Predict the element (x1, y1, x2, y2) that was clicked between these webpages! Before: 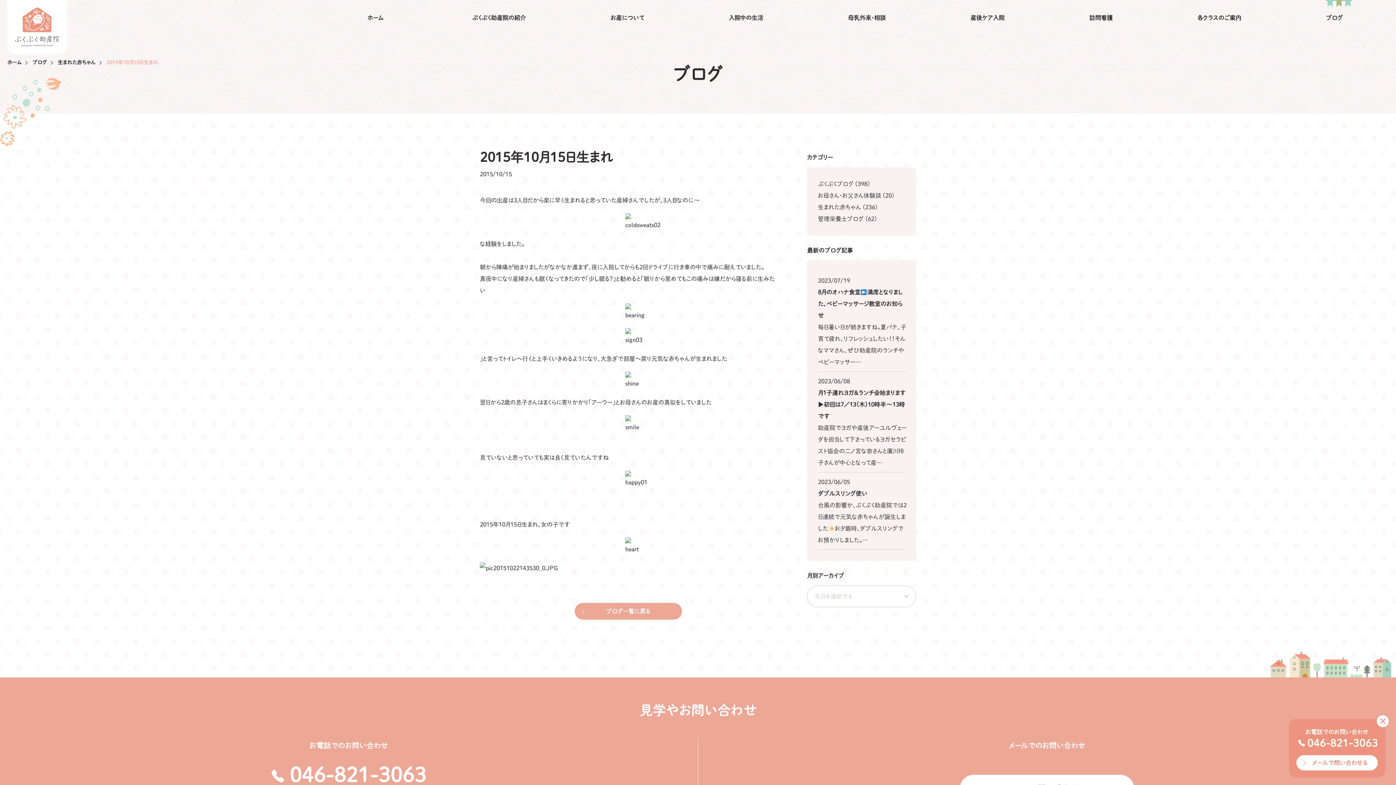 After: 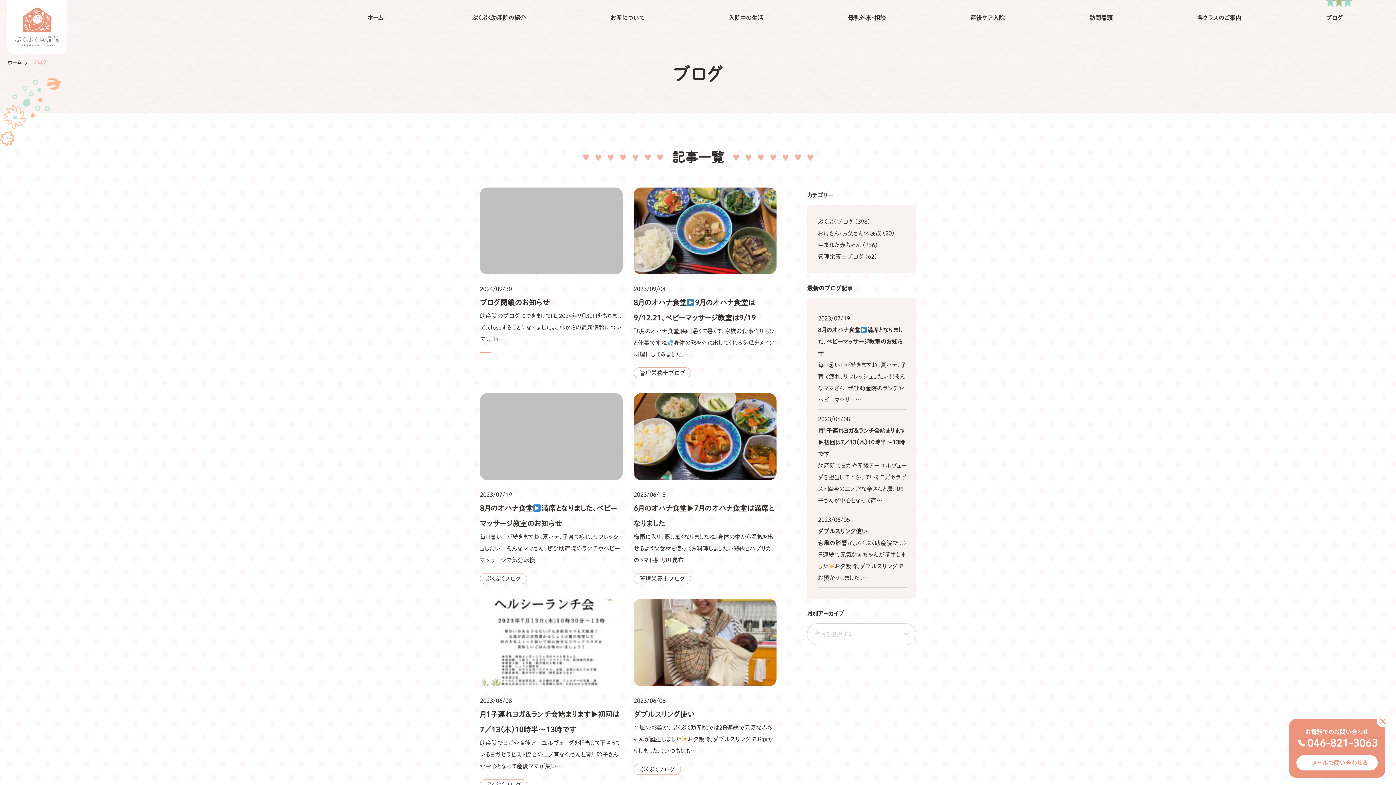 Action: label: ブログ bbox: (32, 57, 46, 67)